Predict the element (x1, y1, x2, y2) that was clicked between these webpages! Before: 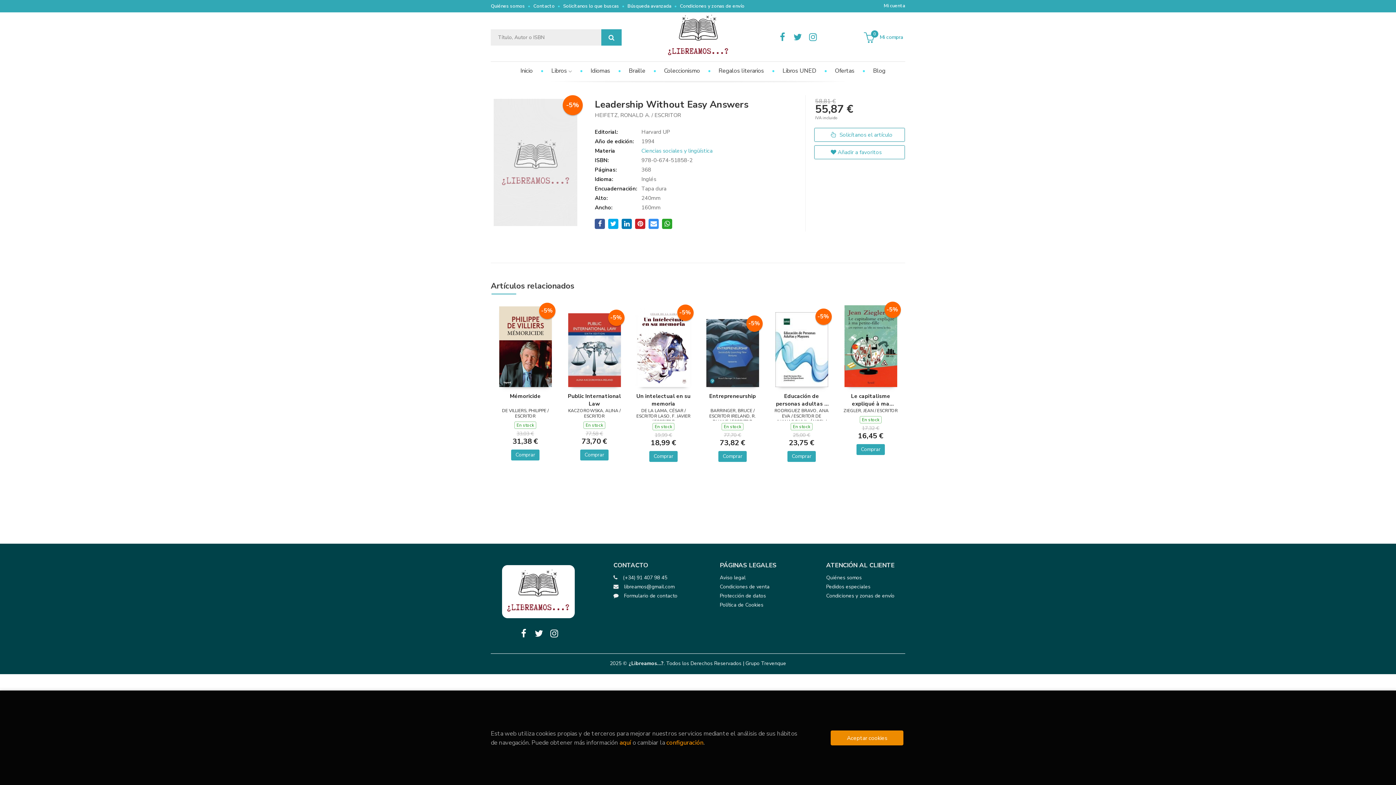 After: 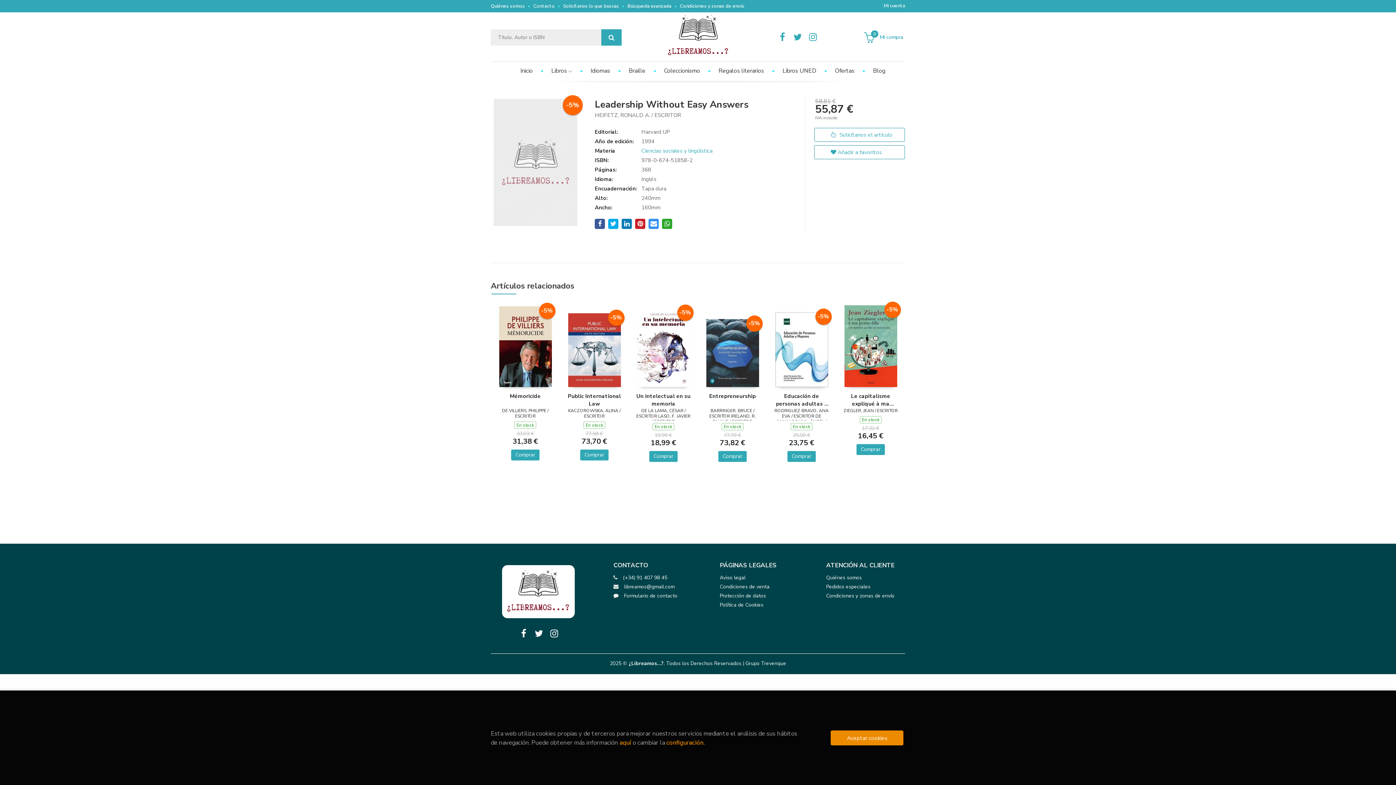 Action: bbox: (568, 346, 620, 353) label: -5%